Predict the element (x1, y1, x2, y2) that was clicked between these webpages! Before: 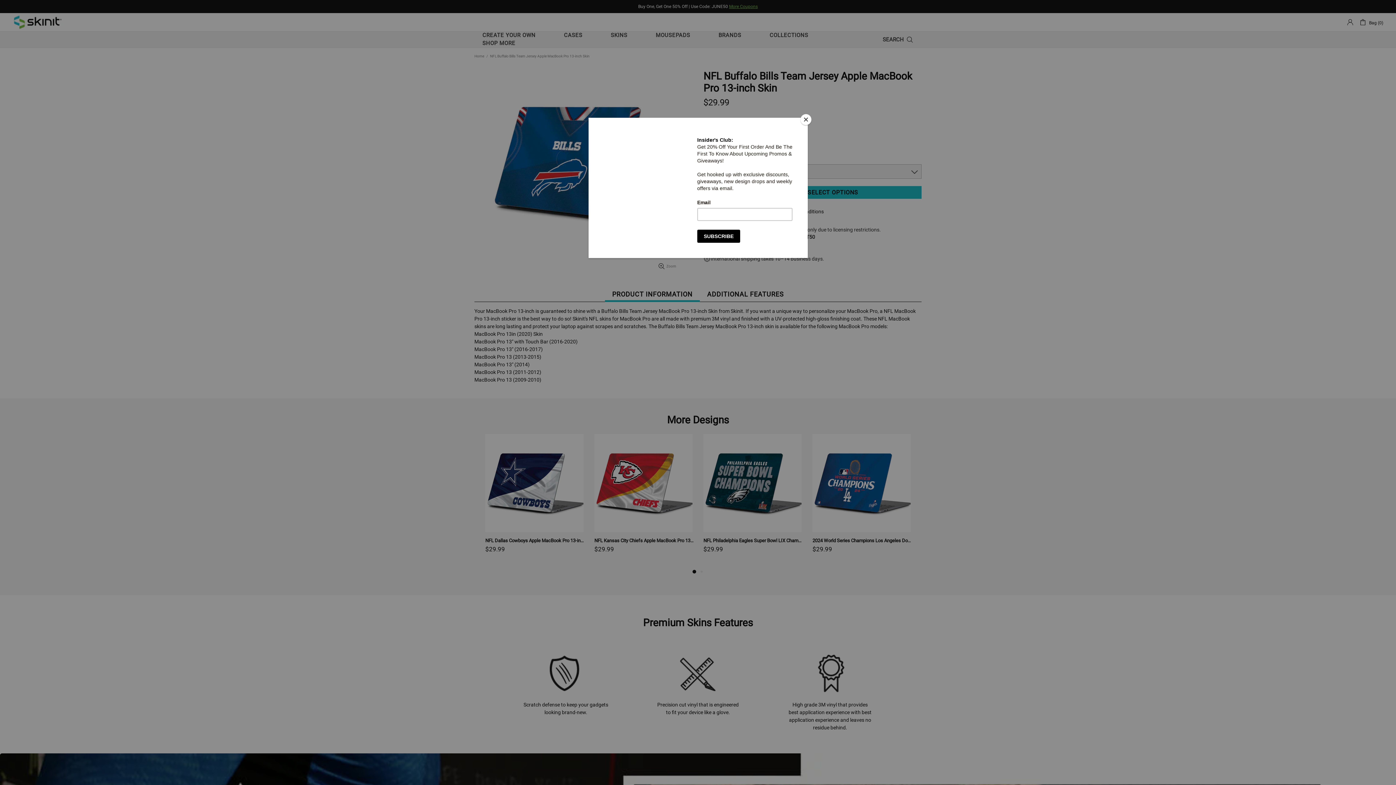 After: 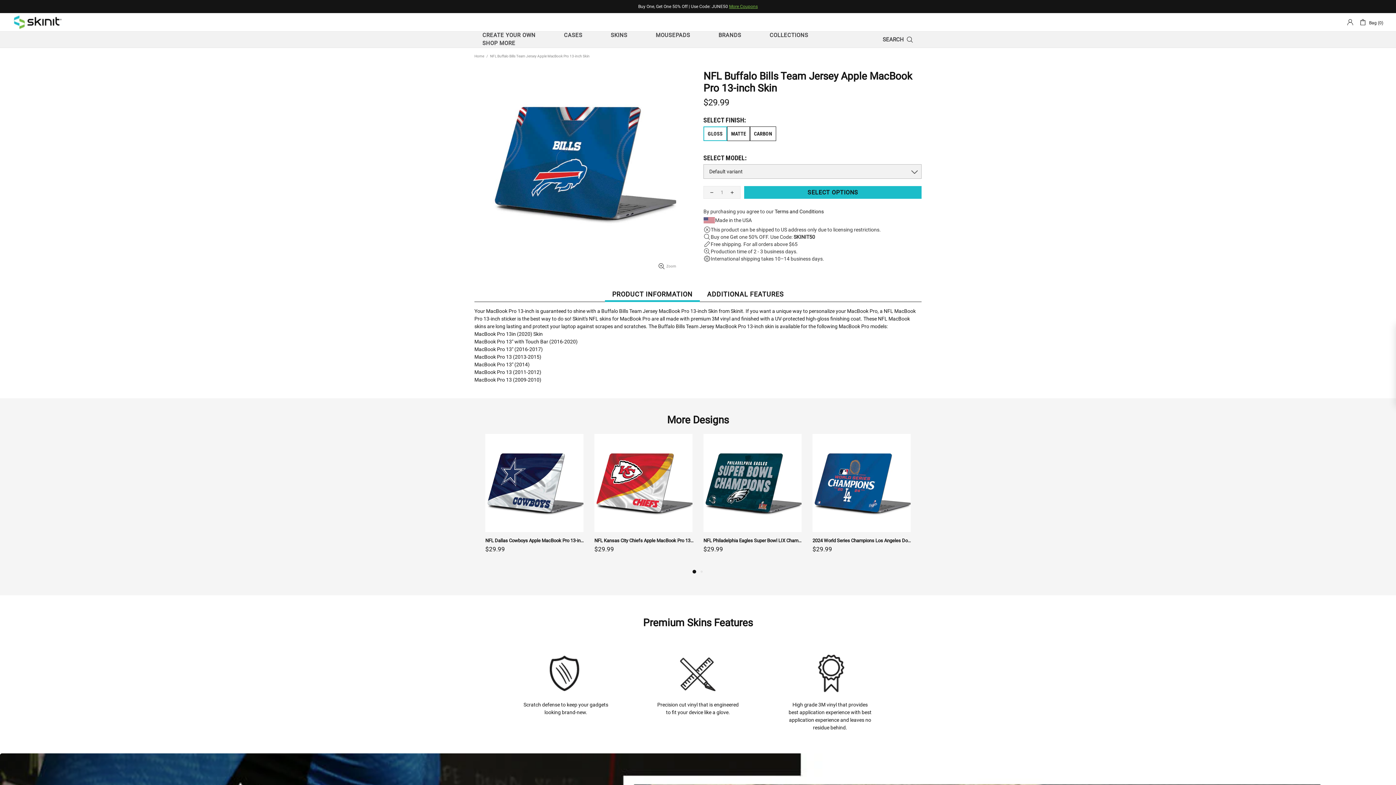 Action: bbox: (800, 114, 811, 125) label: Close